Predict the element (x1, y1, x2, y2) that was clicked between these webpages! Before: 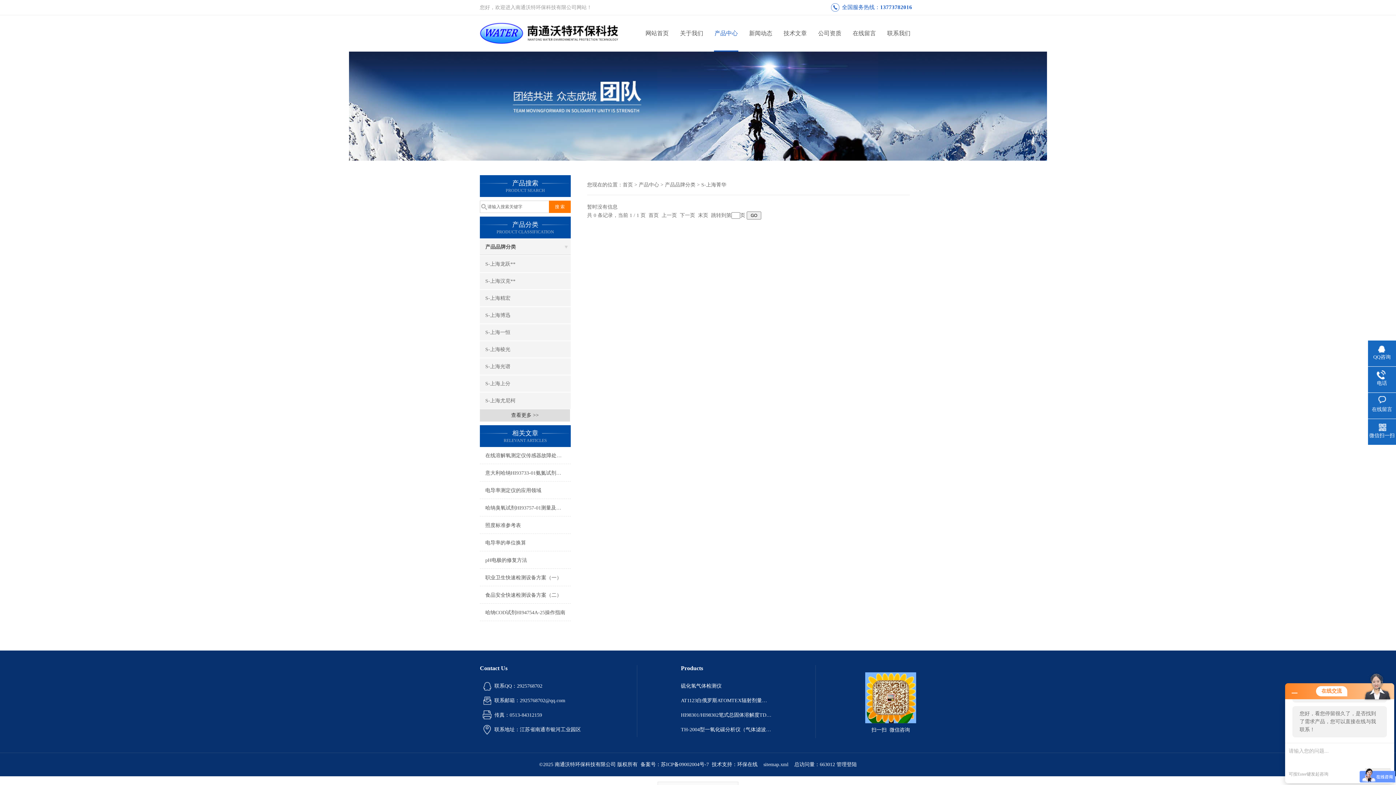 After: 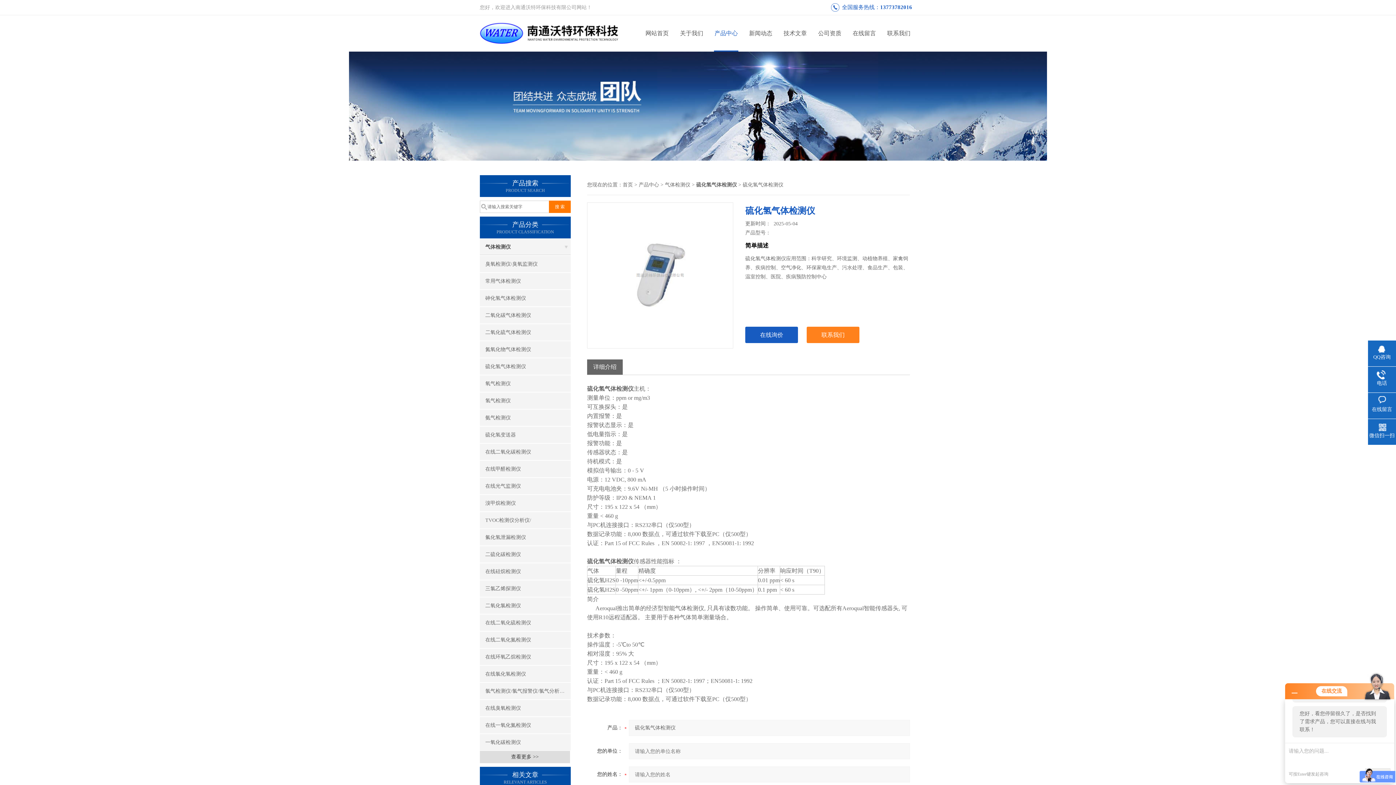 Action: bbox: (681, 679, 772, 693) label: 硫化氢气体检测仪